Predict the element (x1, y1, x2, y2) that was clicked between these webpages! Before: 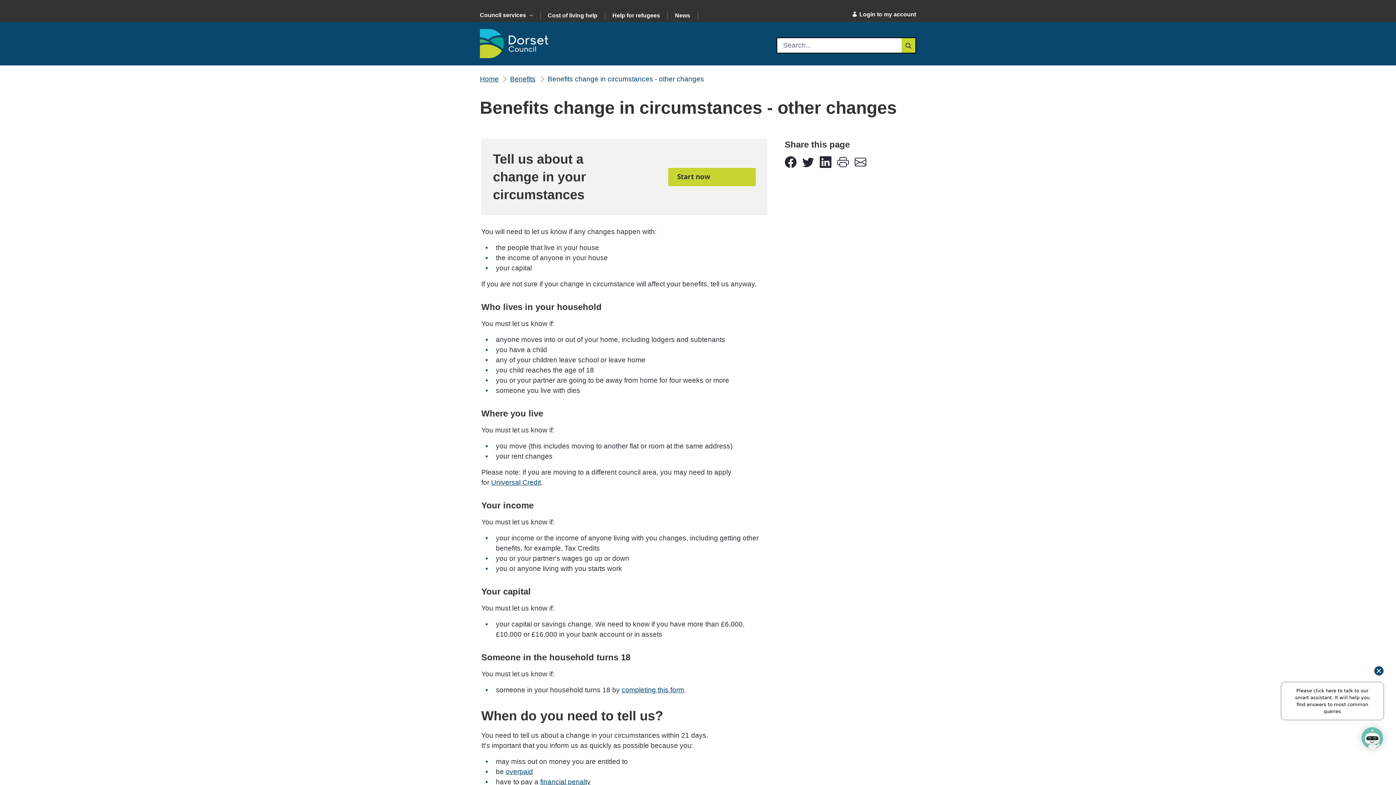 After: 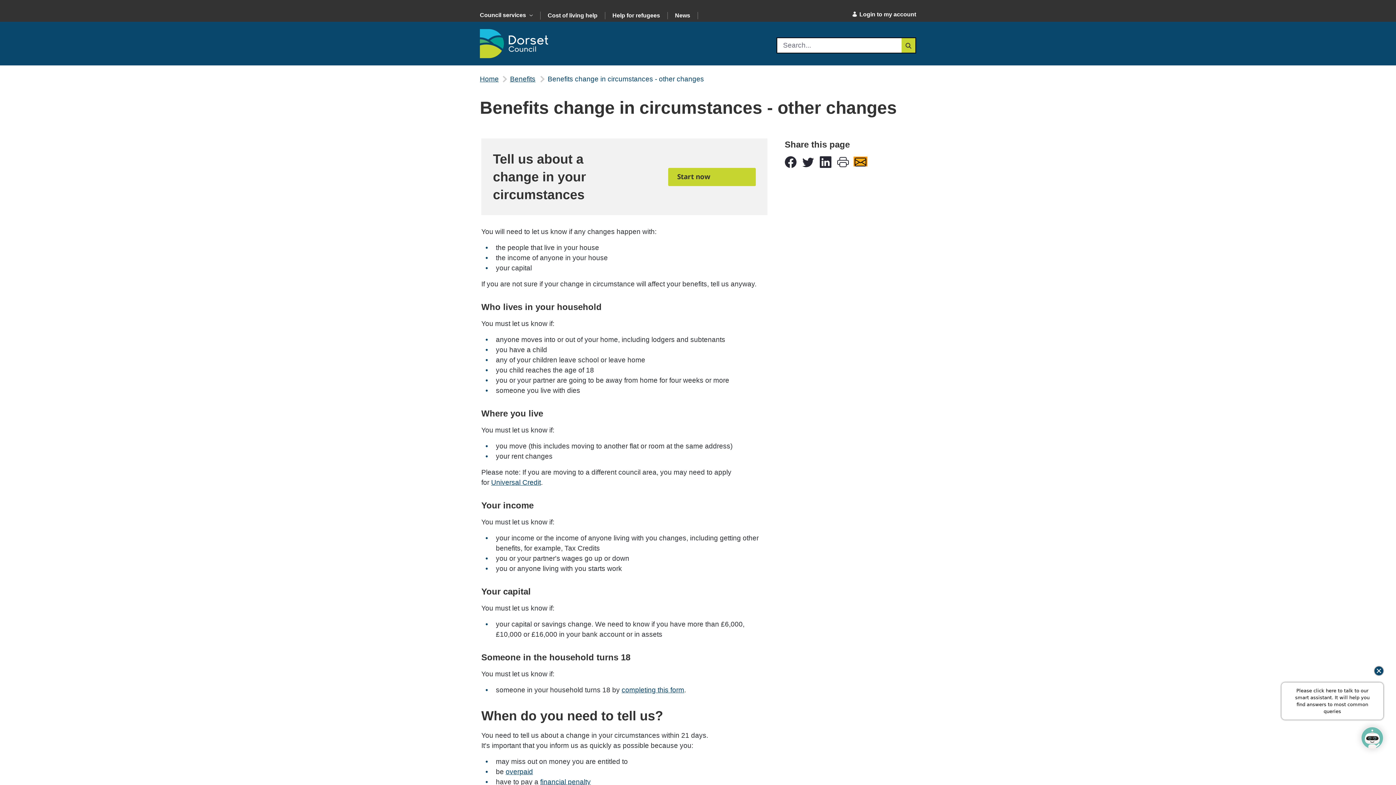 Action: bbox: (854, 157, 866, 165) label: Share this page via Email